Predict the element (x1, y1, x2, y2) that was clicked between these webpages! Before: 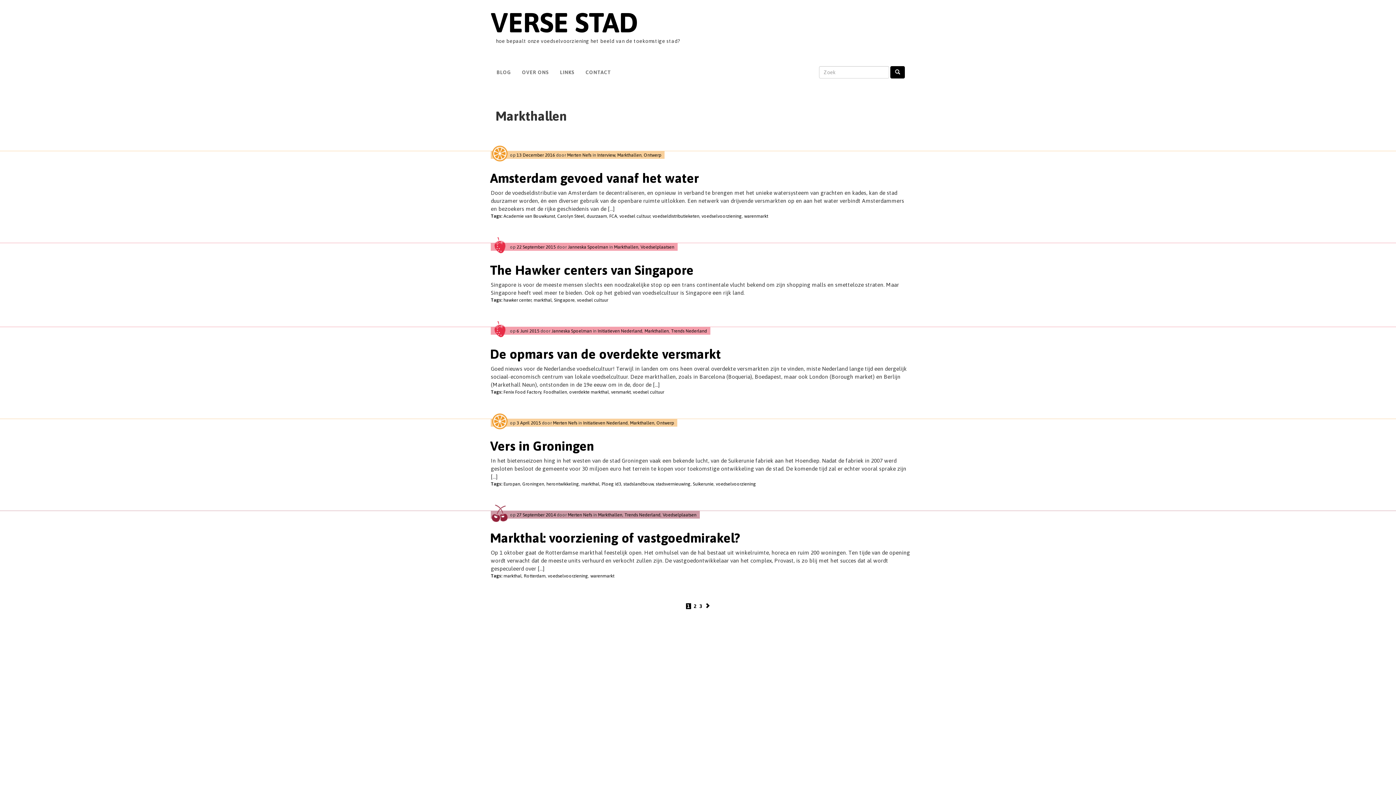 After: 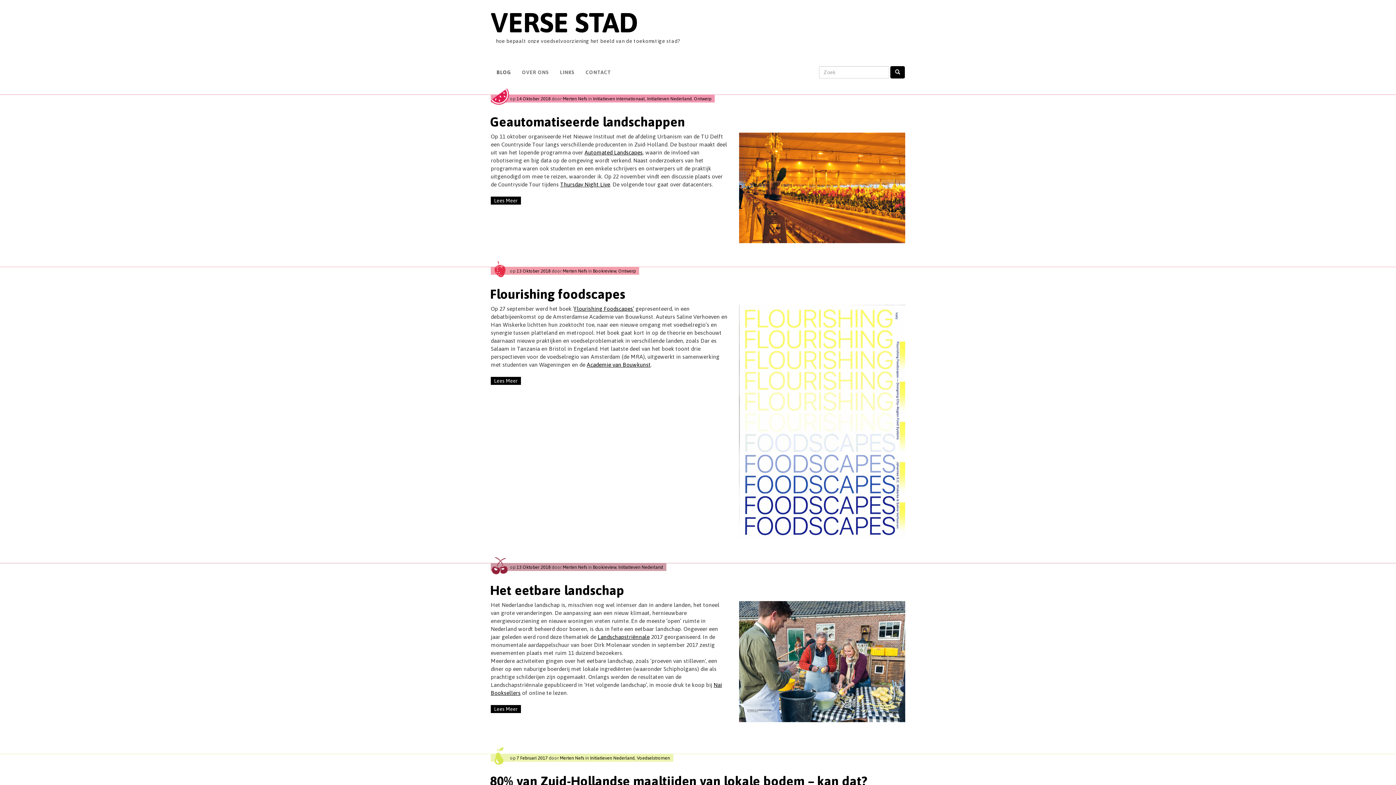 Action: bbox: (491, 63, 516, 81) label: BLOG